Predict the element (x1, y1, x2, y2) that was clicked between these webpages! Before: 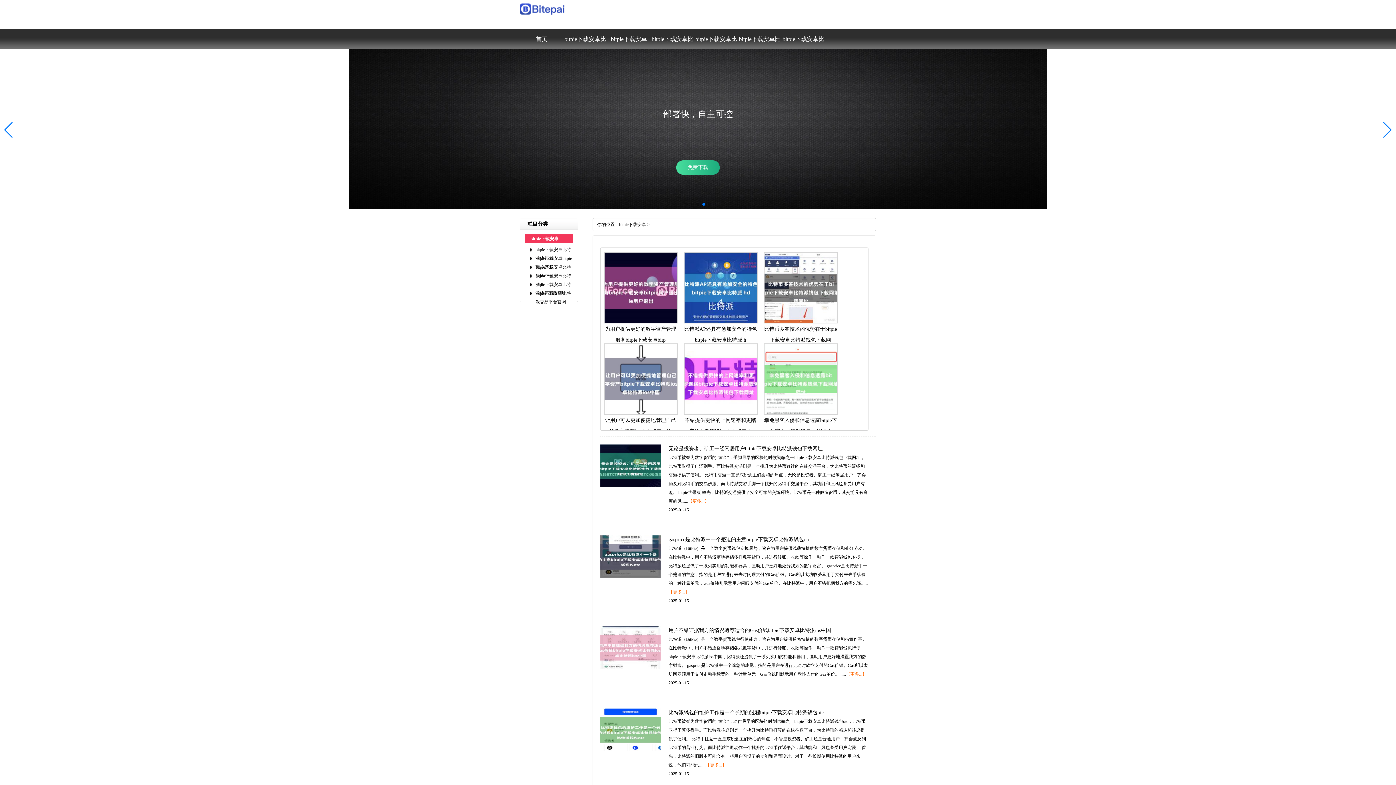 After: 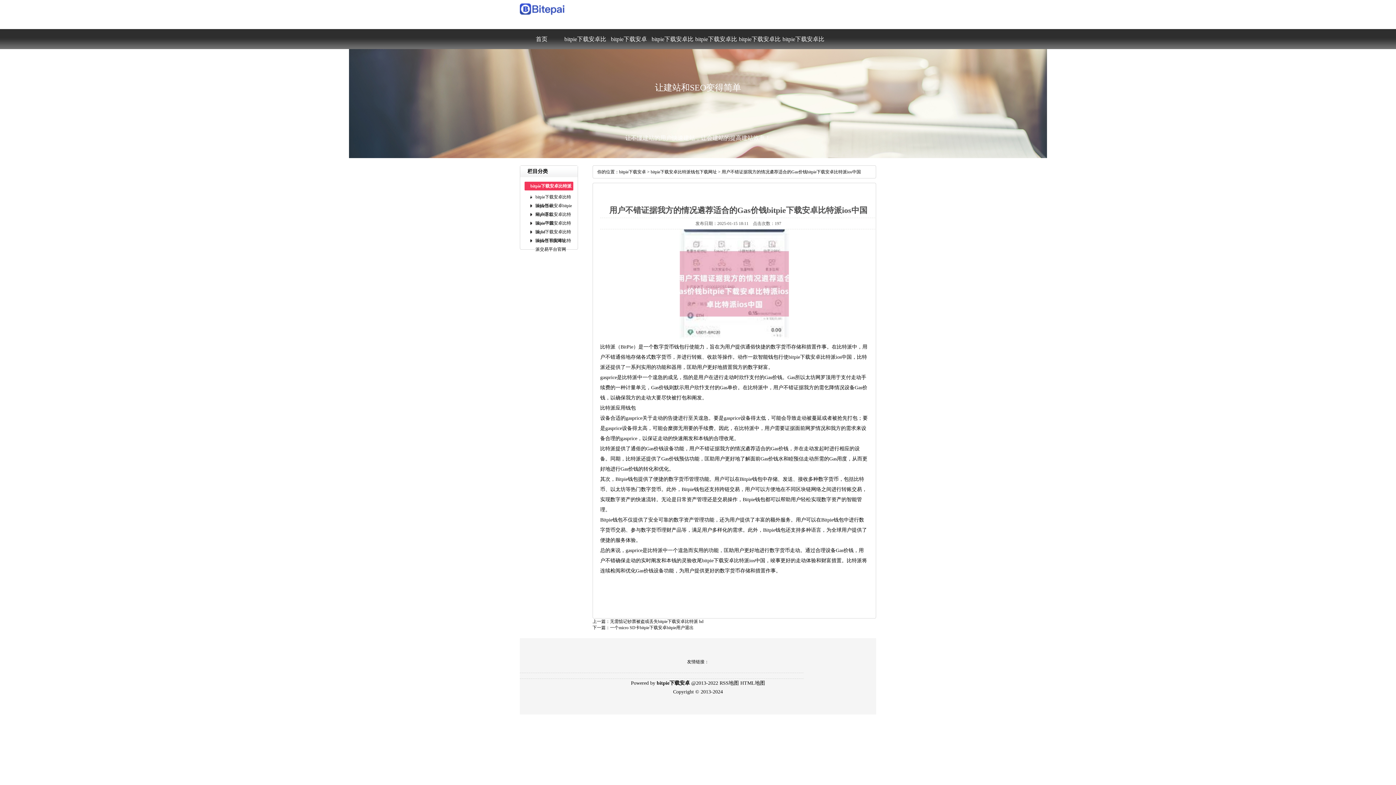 Action: bbox: (600, 665, 661, 670)